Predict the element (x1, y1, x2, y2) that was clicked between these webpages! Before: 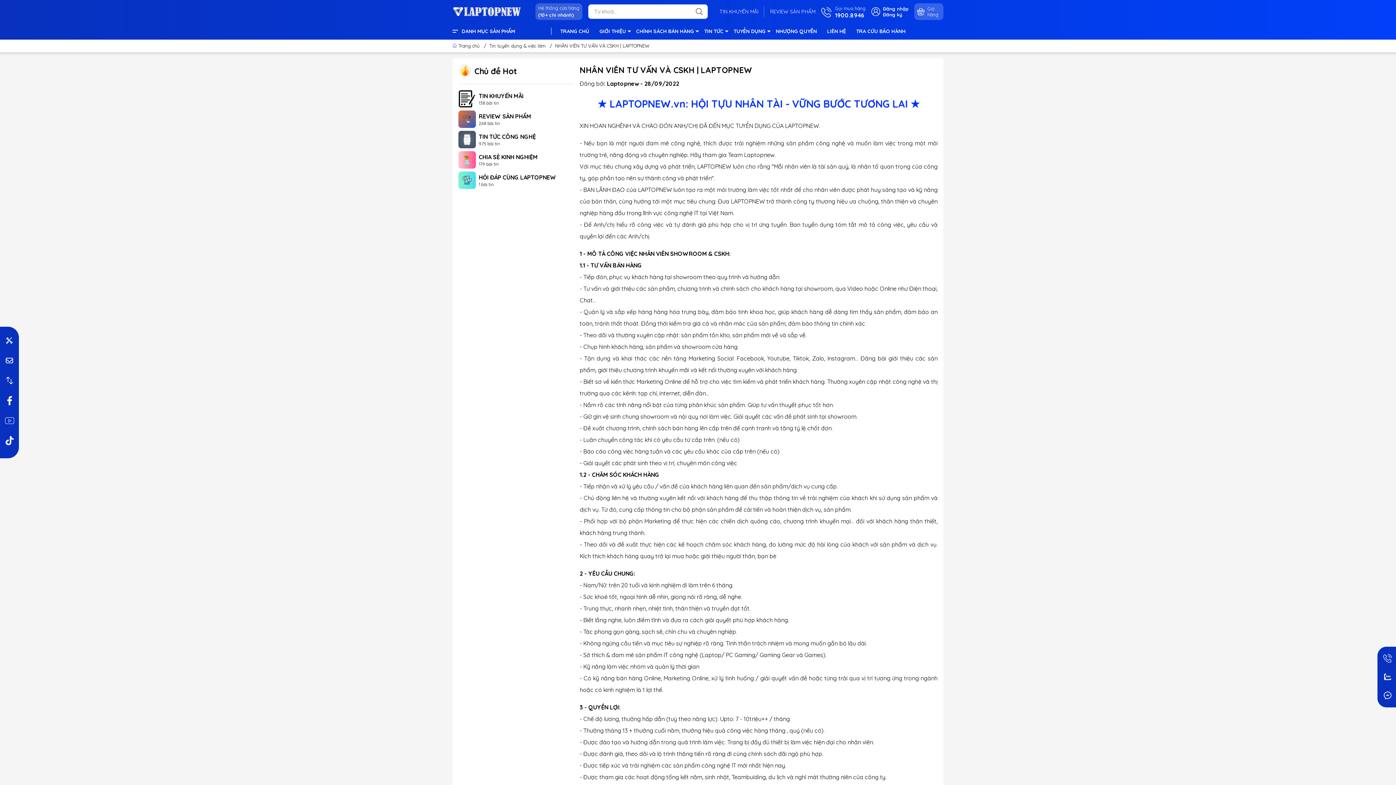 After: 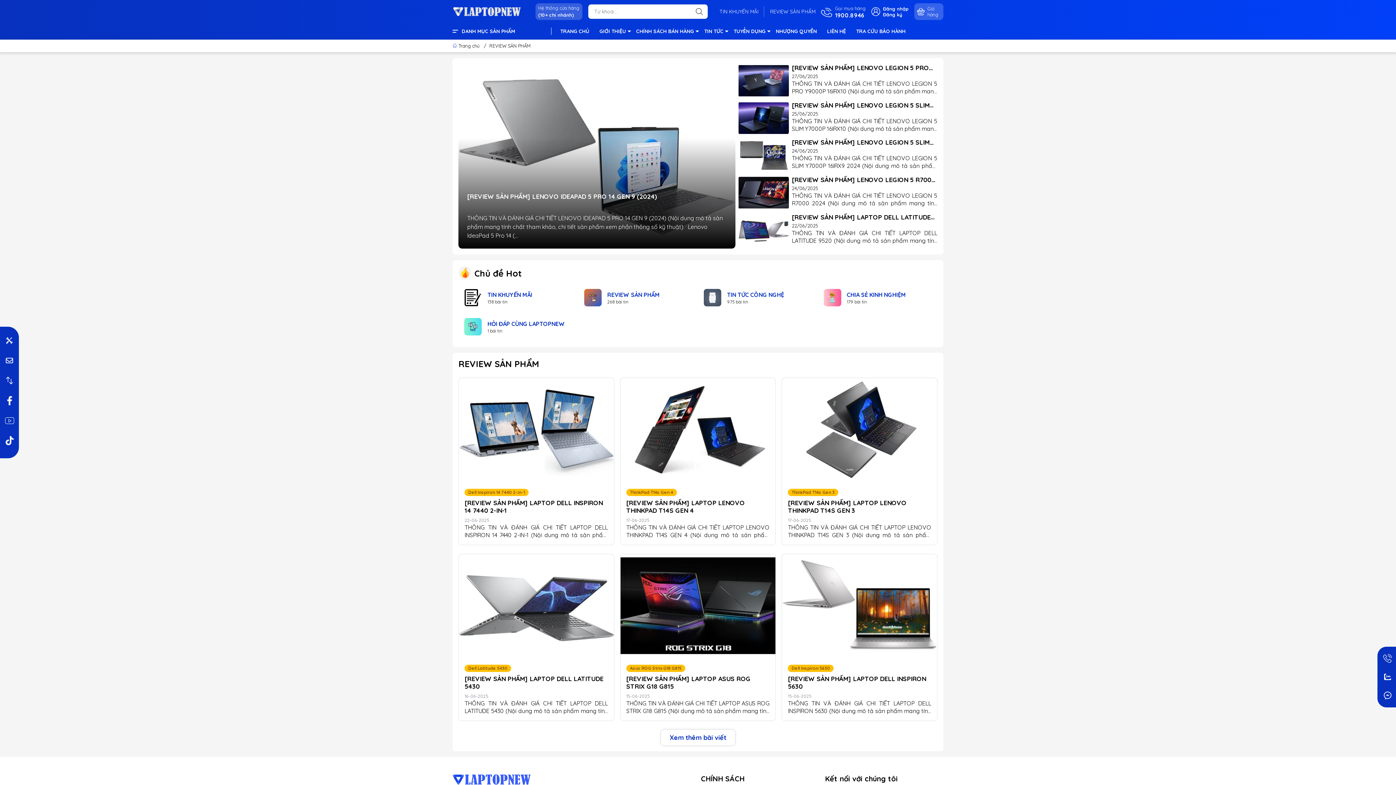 Action: bbox: (764, 8, 821, 14) label: REVIEW SẢN PHẨM